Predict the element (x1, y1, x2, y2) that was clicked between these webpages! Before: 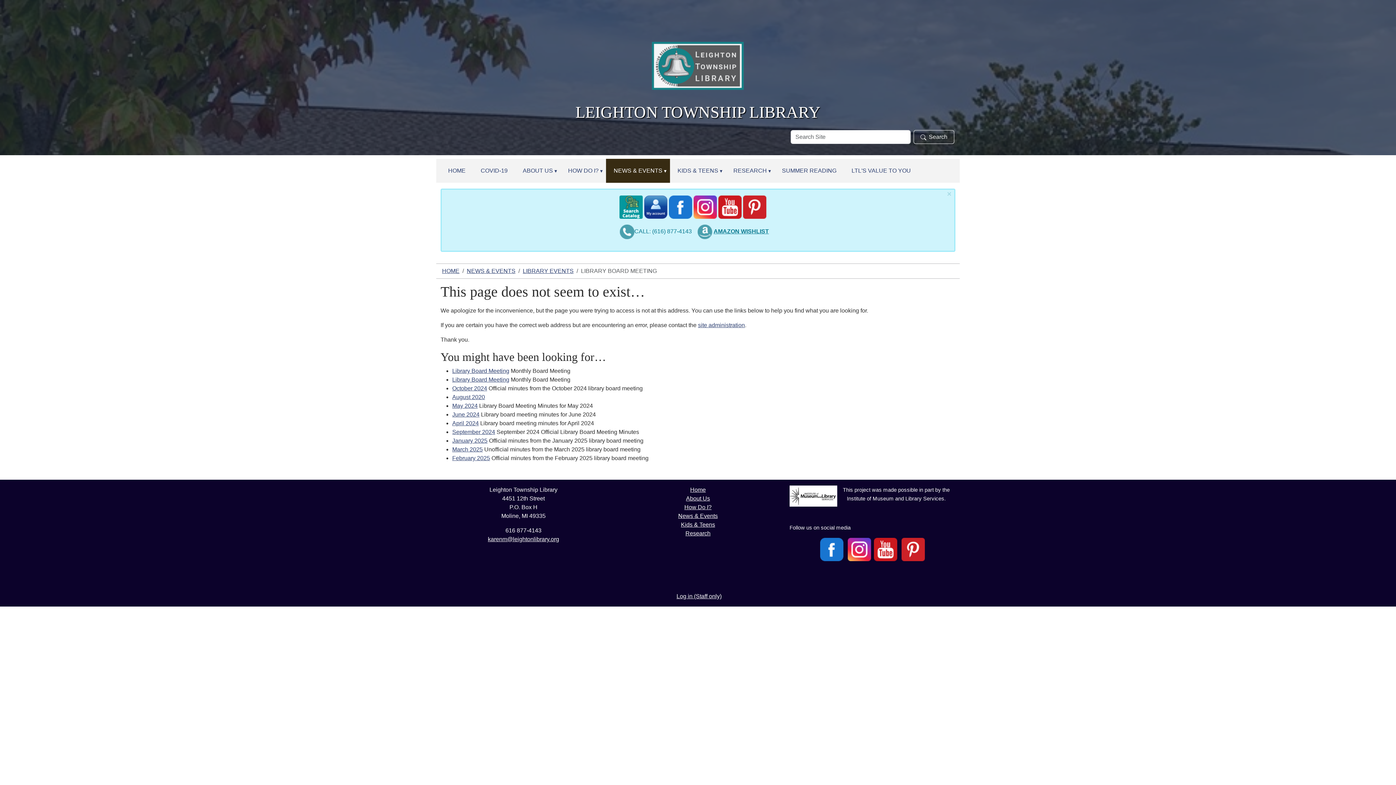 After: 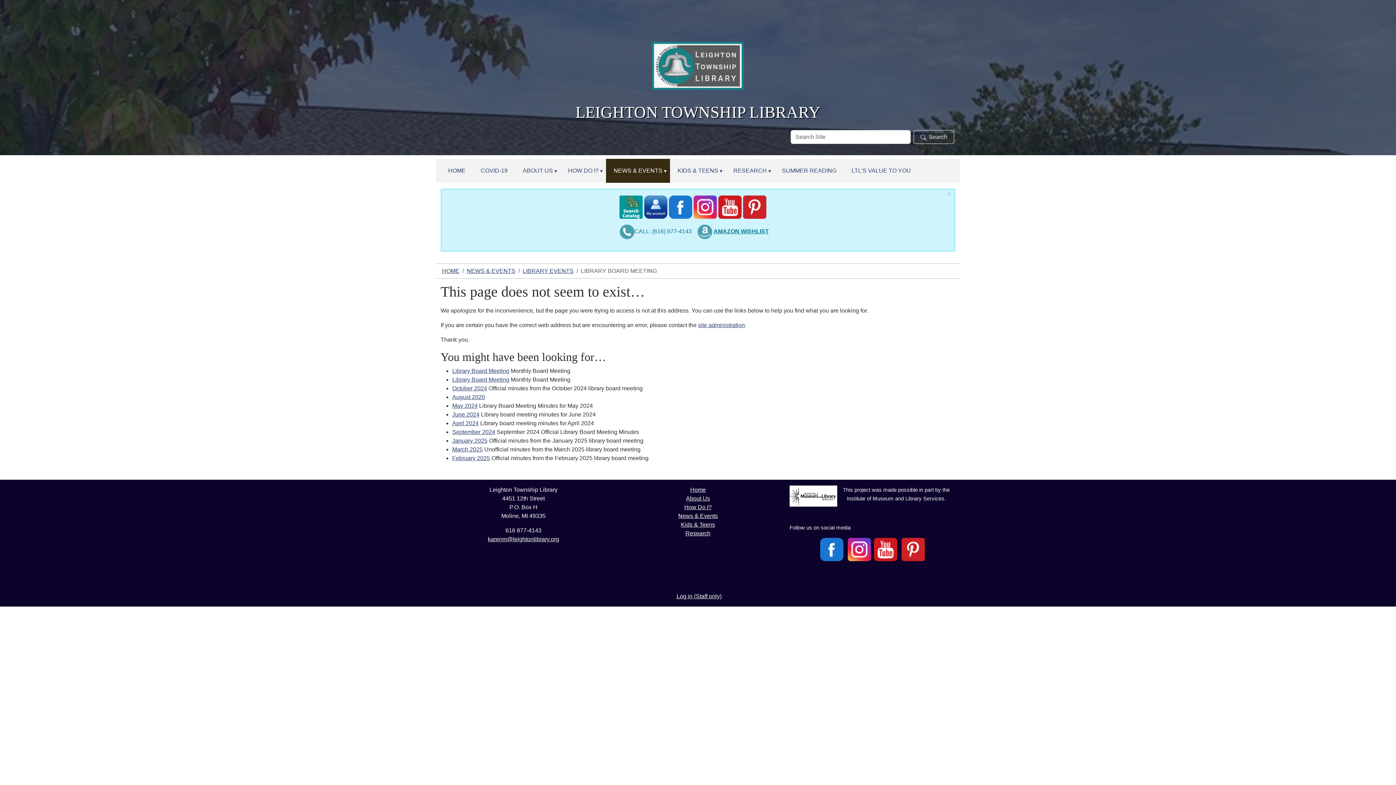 Action: label: Research bbox: (685, 530, 710, 536)